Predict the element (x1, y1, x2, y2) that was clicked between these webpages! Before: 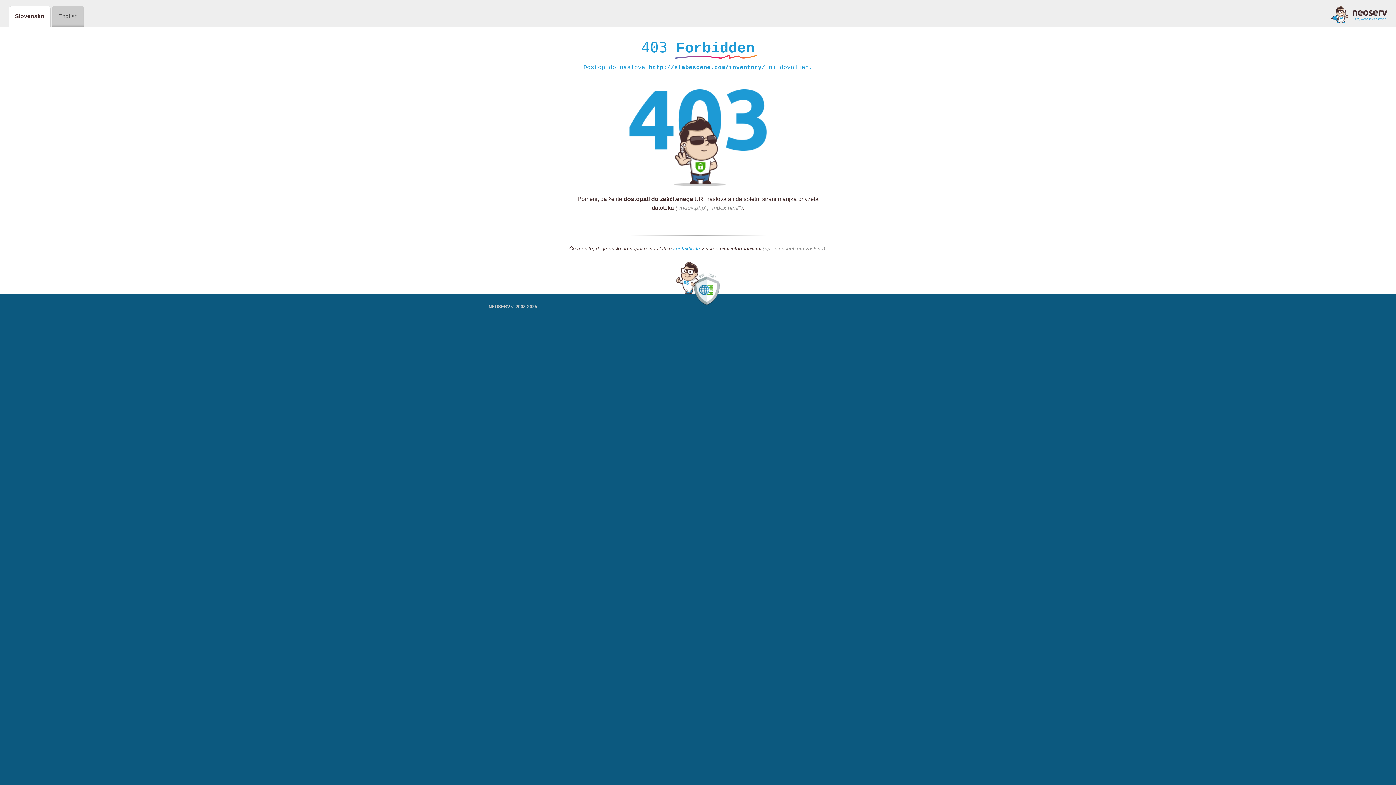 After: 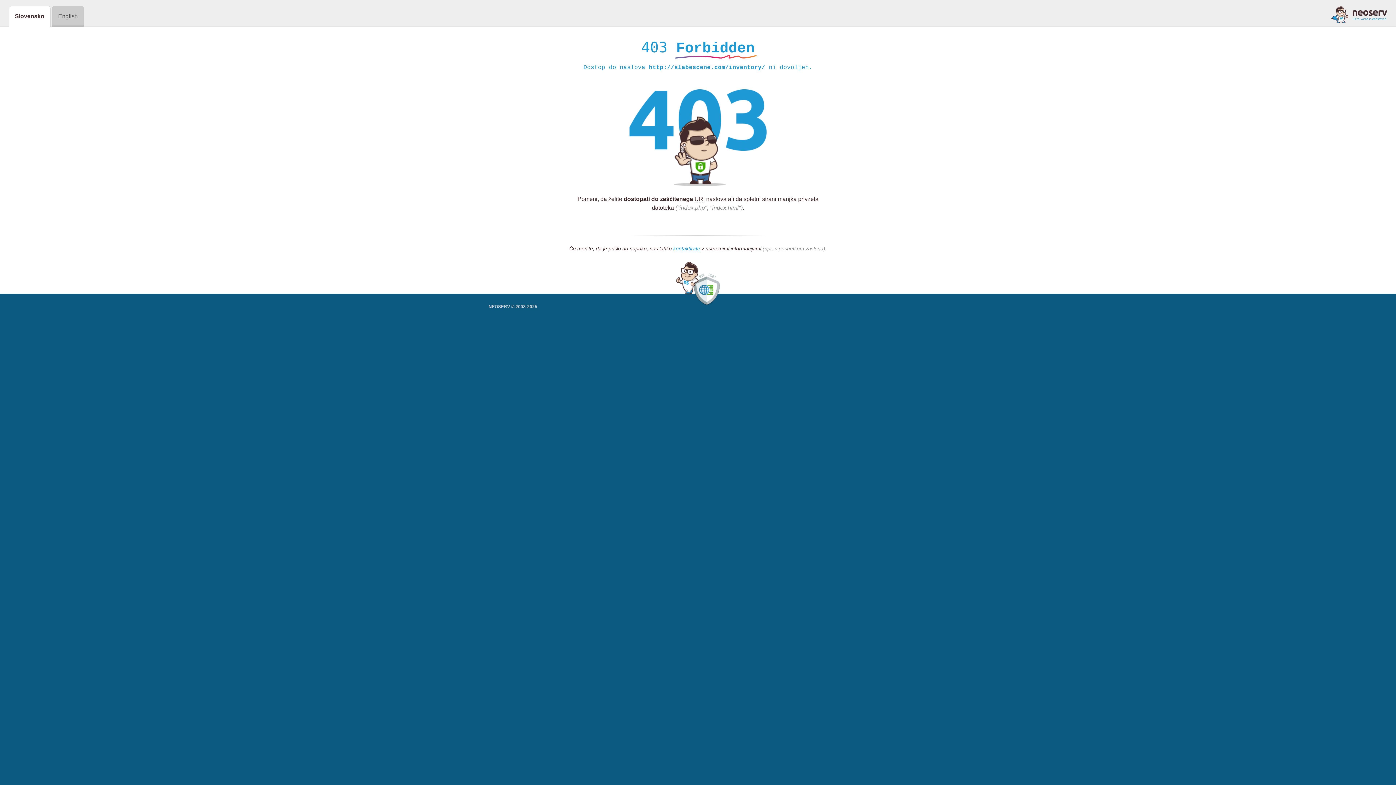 Action: bbox: (1331, 5, 1387, 23)